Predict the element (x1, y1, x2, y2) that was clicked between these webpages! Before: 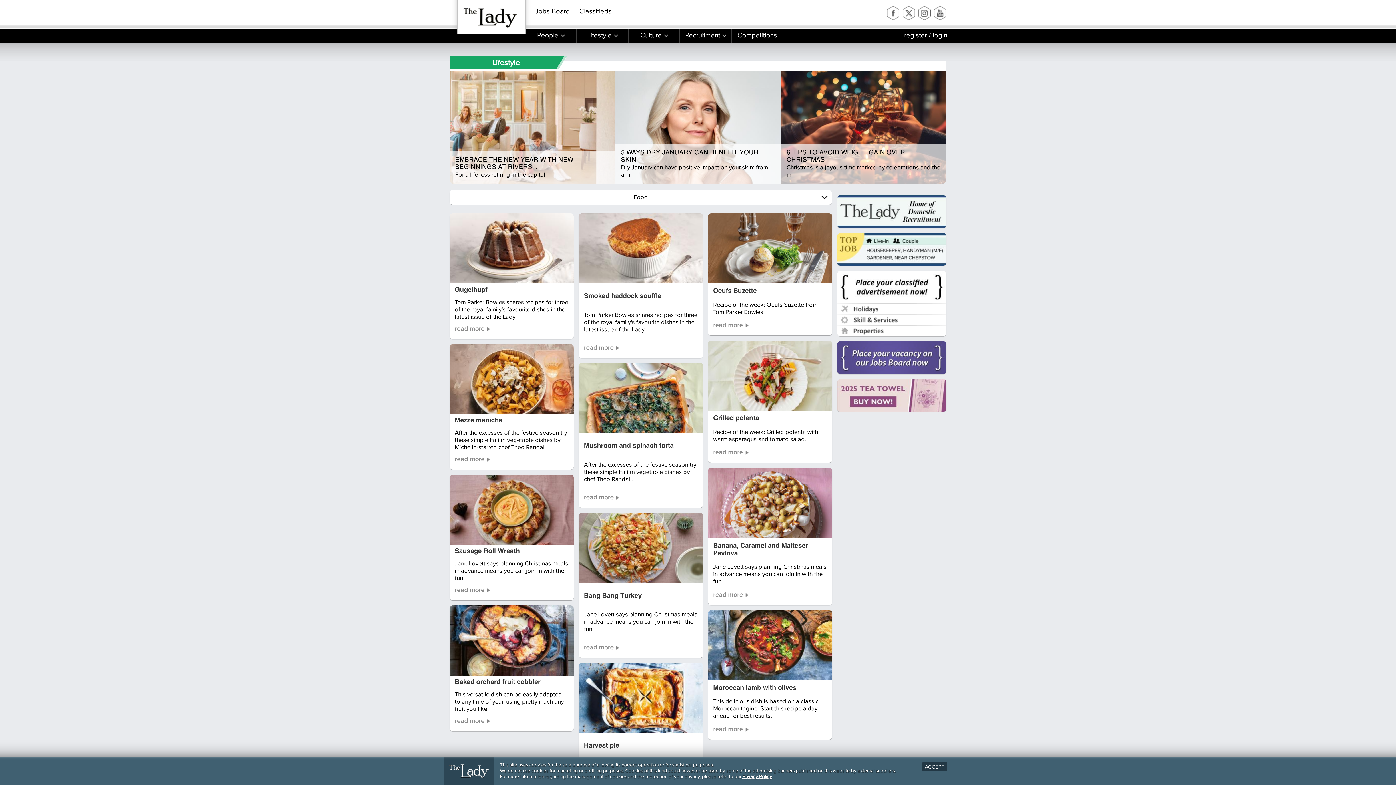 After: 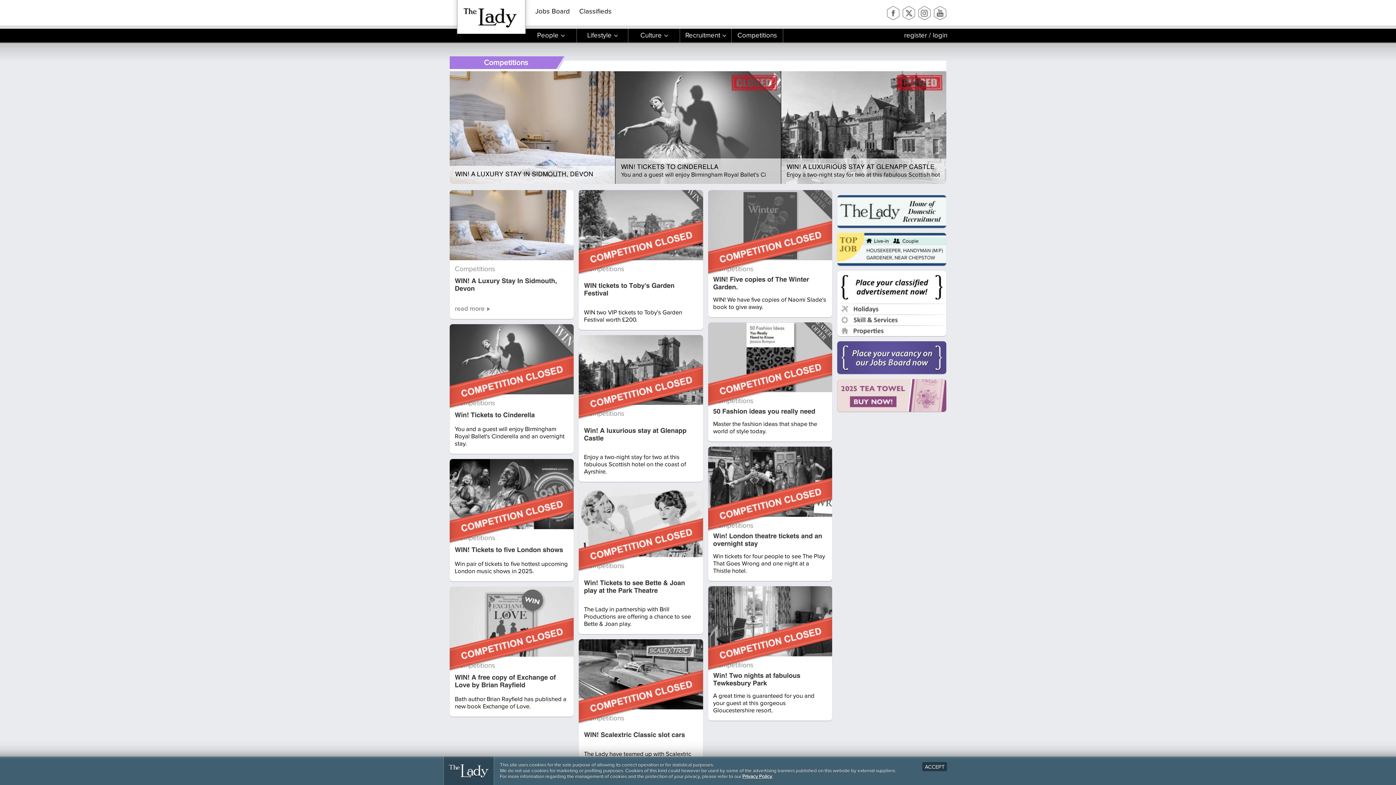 Action: bbox: (732, 28, 783, 42) label: Competitions